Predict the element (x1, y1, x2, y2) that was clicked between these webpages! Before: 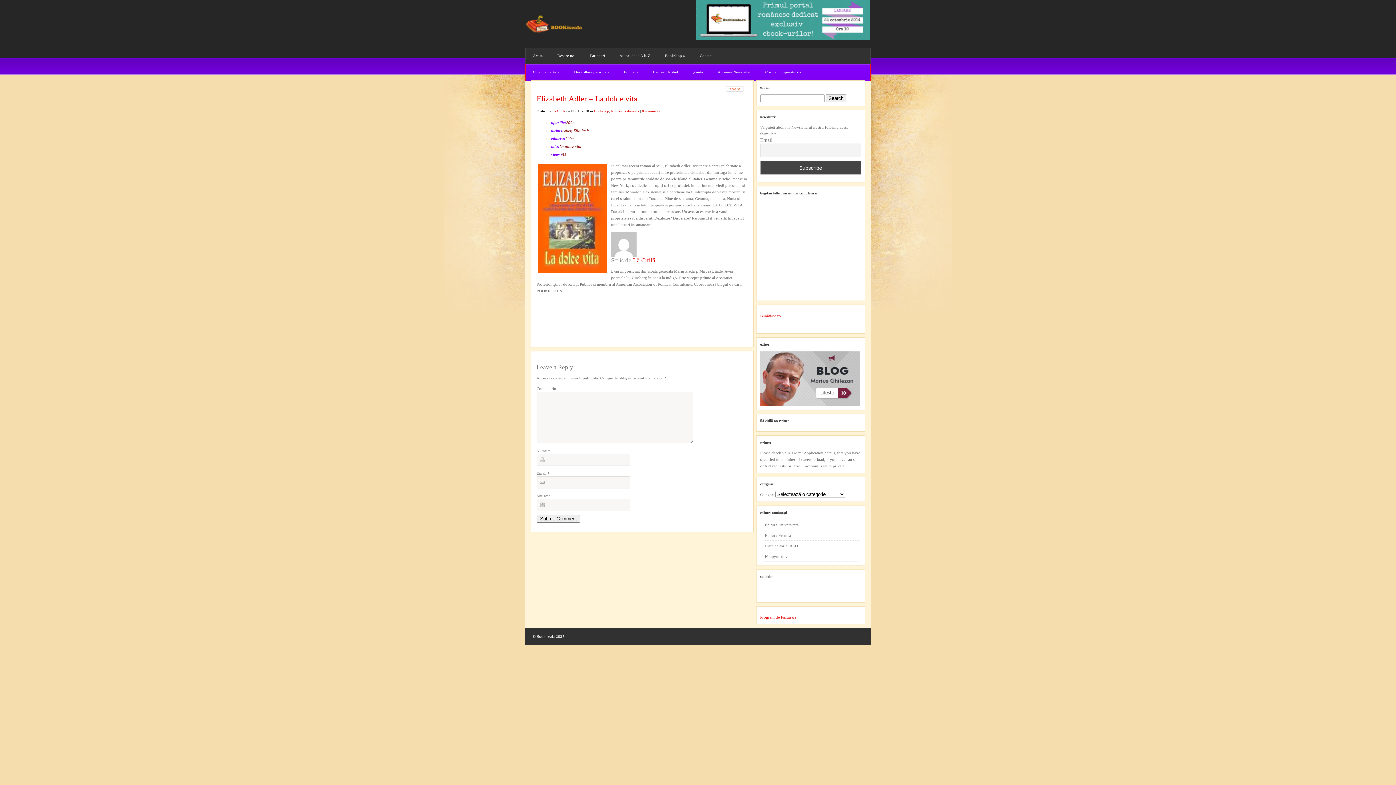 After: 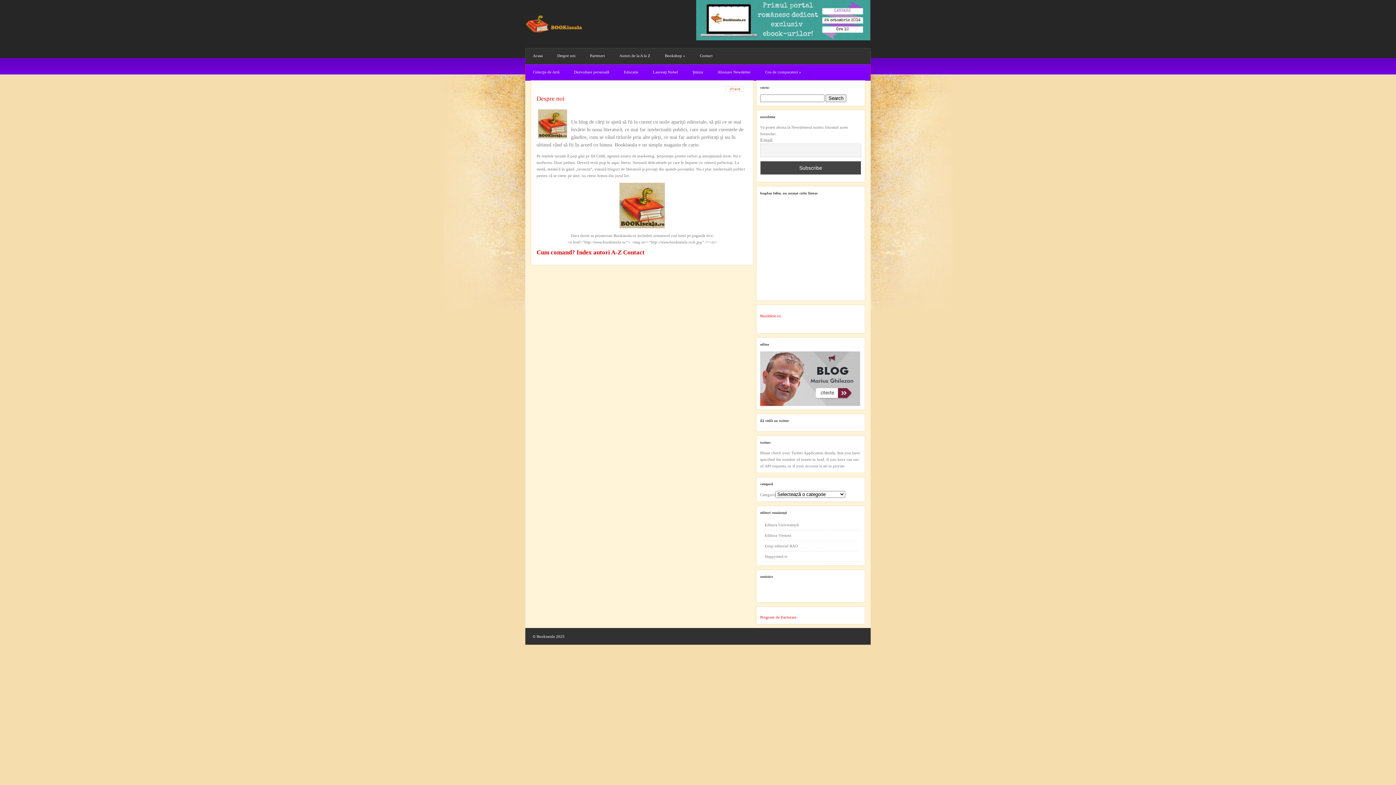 Action: bbox: (550, 48, 582, 64) label: Despre noi